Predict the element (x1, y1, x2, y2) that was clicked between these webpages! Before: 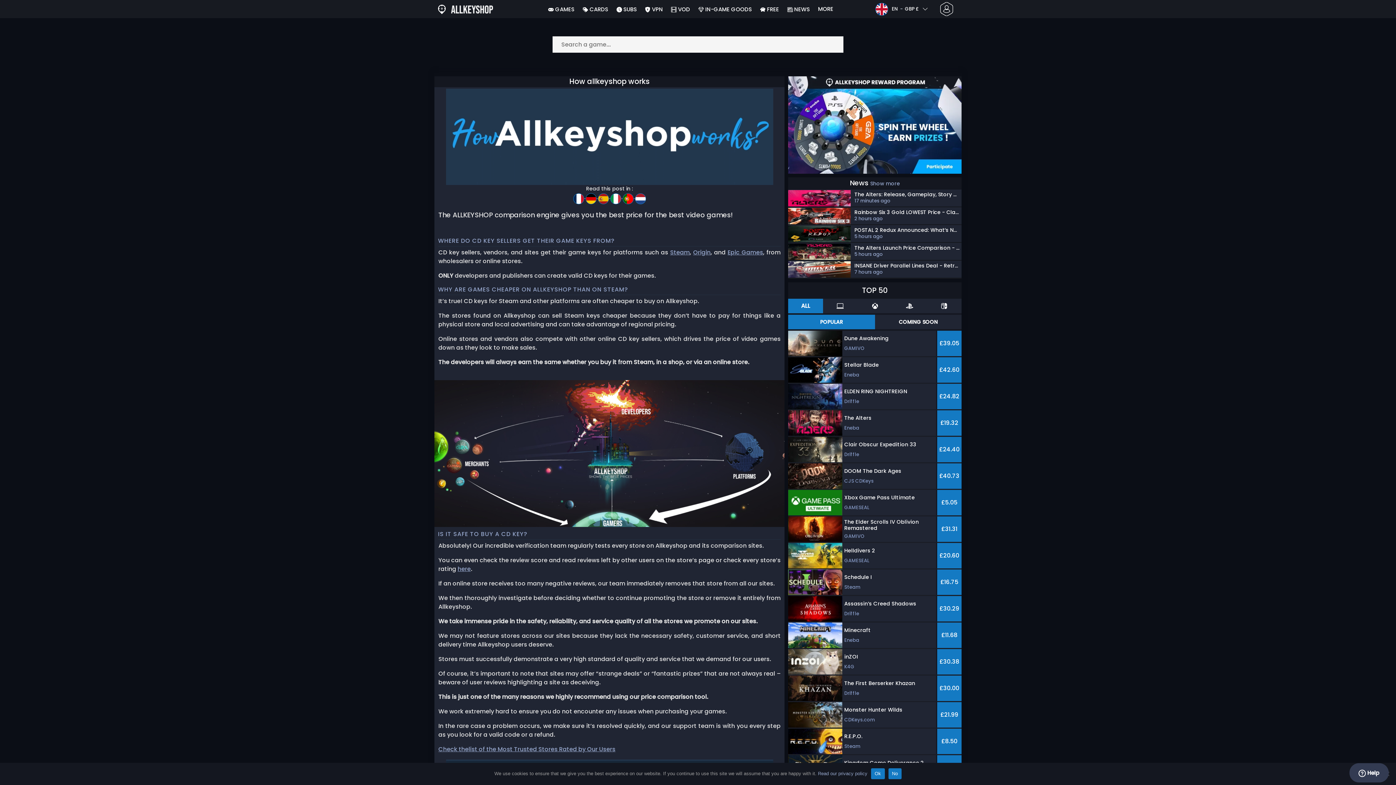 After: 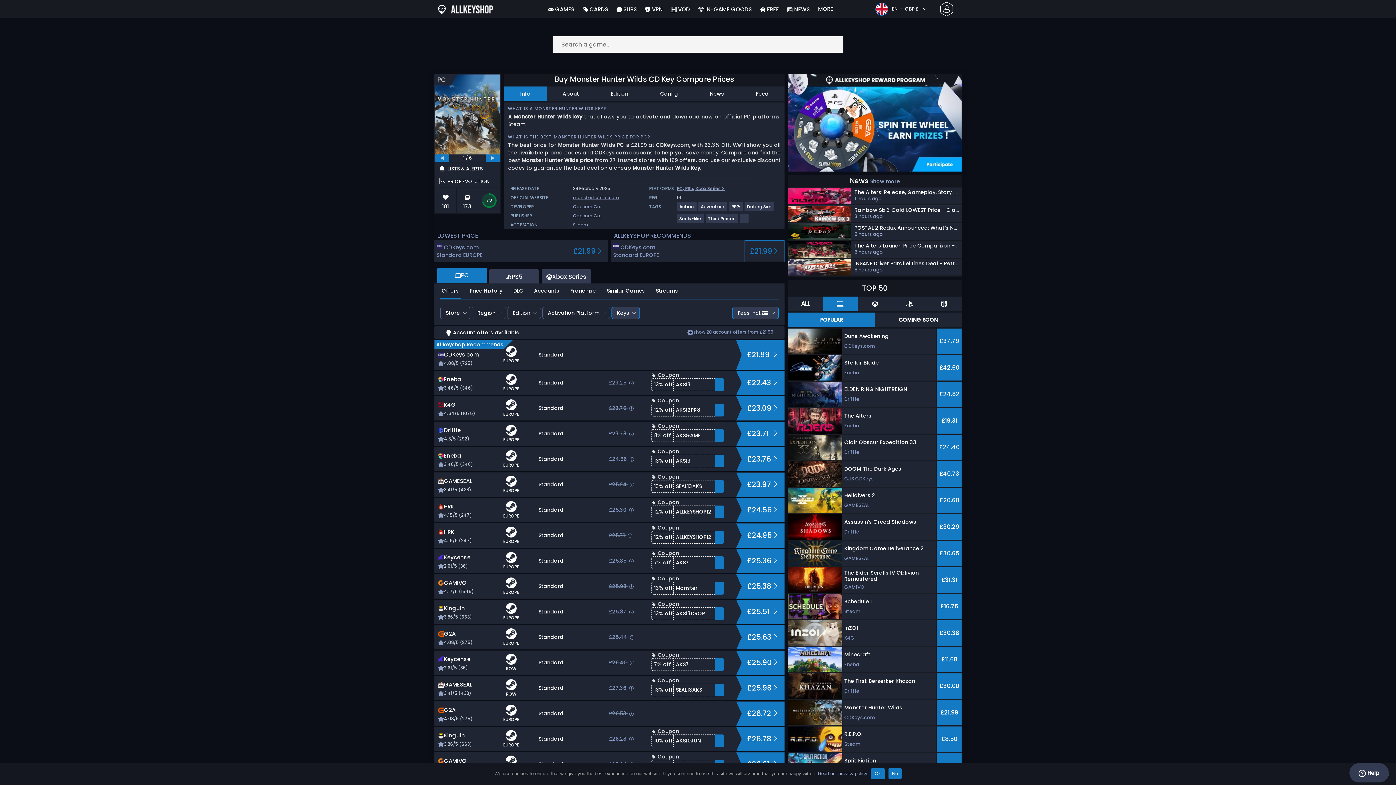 Action: label: Monster Hunter Wilds
CDKeys.com
£21.99 bbox: (788, 702, 961, 728)